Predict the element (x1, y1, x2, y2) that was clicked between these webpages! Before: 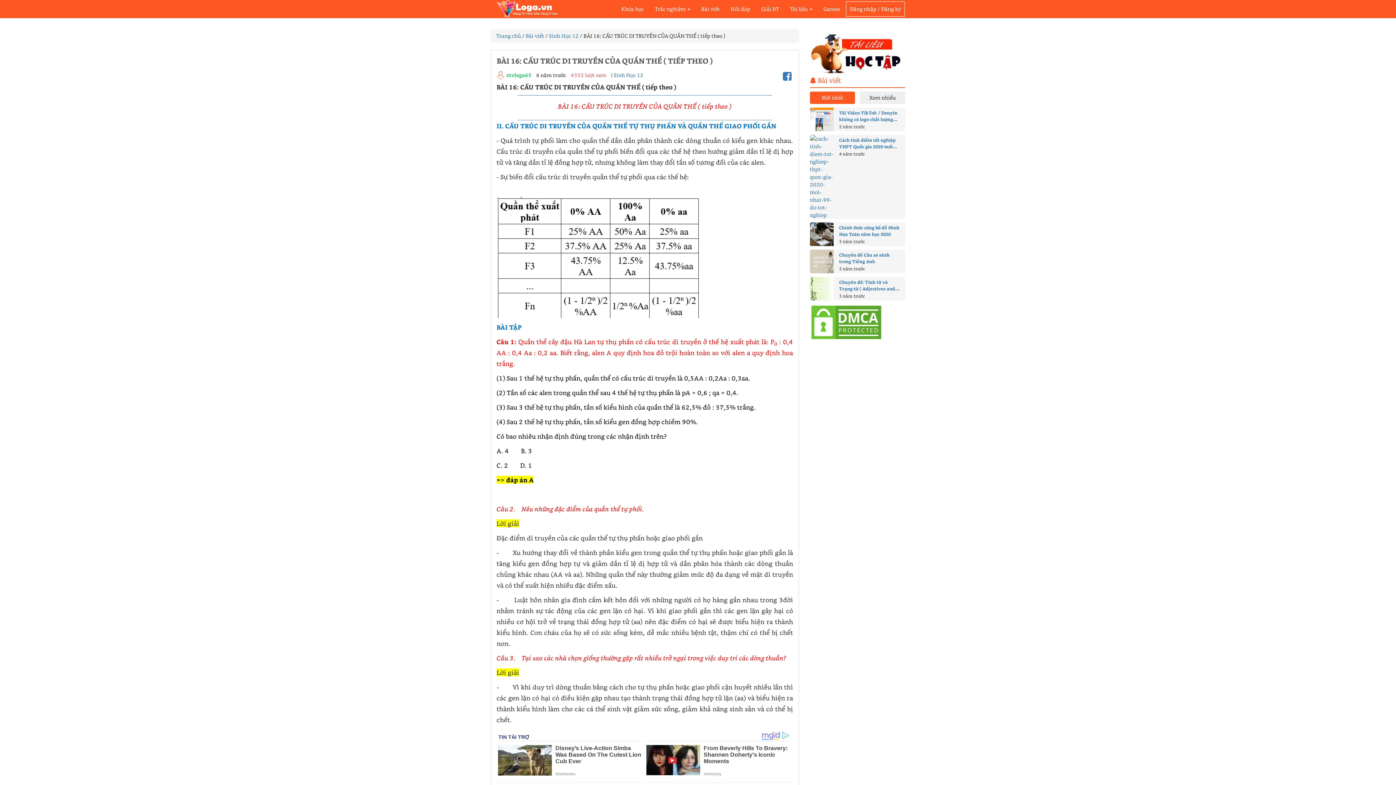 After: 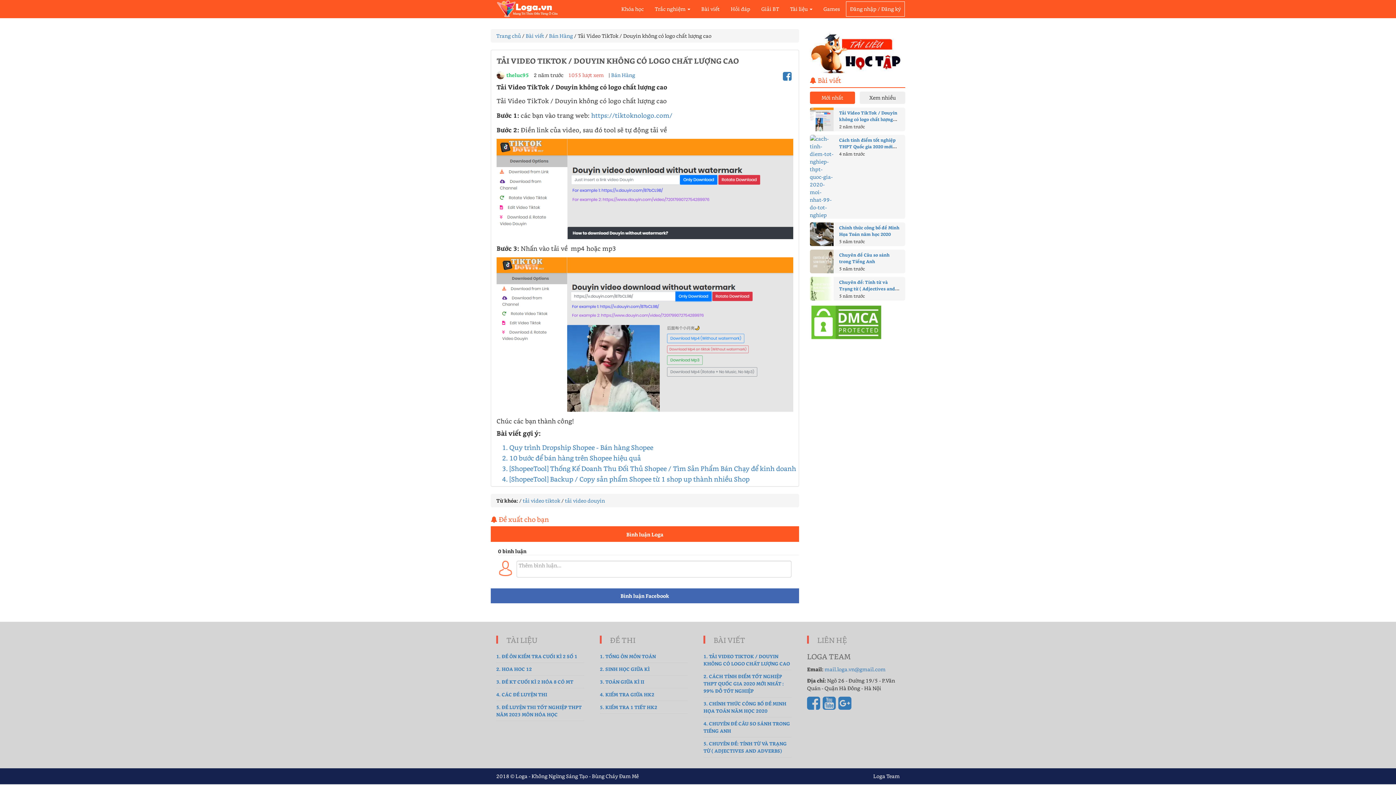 Action: bbox: (810, 115, 833, 122)